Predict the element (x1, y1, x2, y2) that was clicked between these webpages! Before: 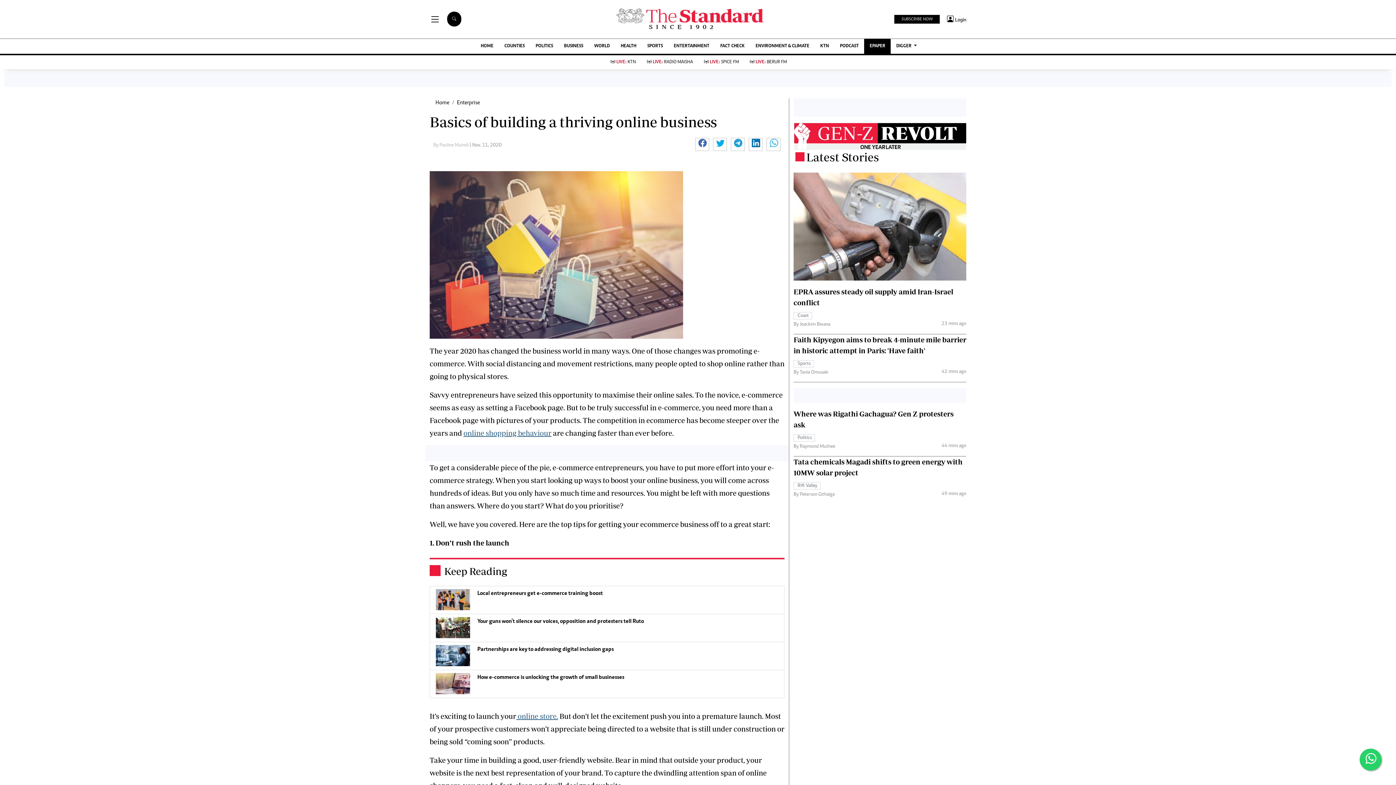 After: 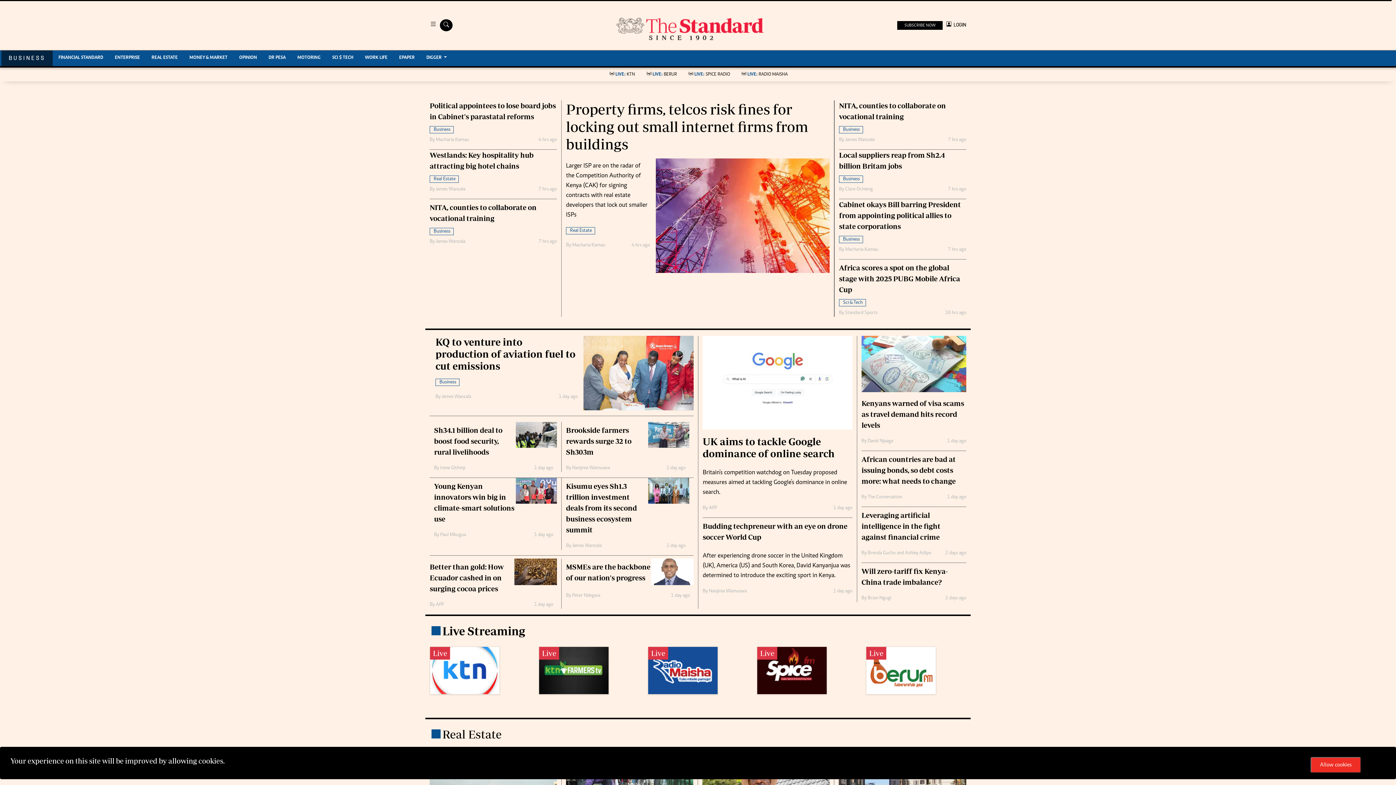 Action: label: BUSINESS bbox: (558, 38, 588, 53)